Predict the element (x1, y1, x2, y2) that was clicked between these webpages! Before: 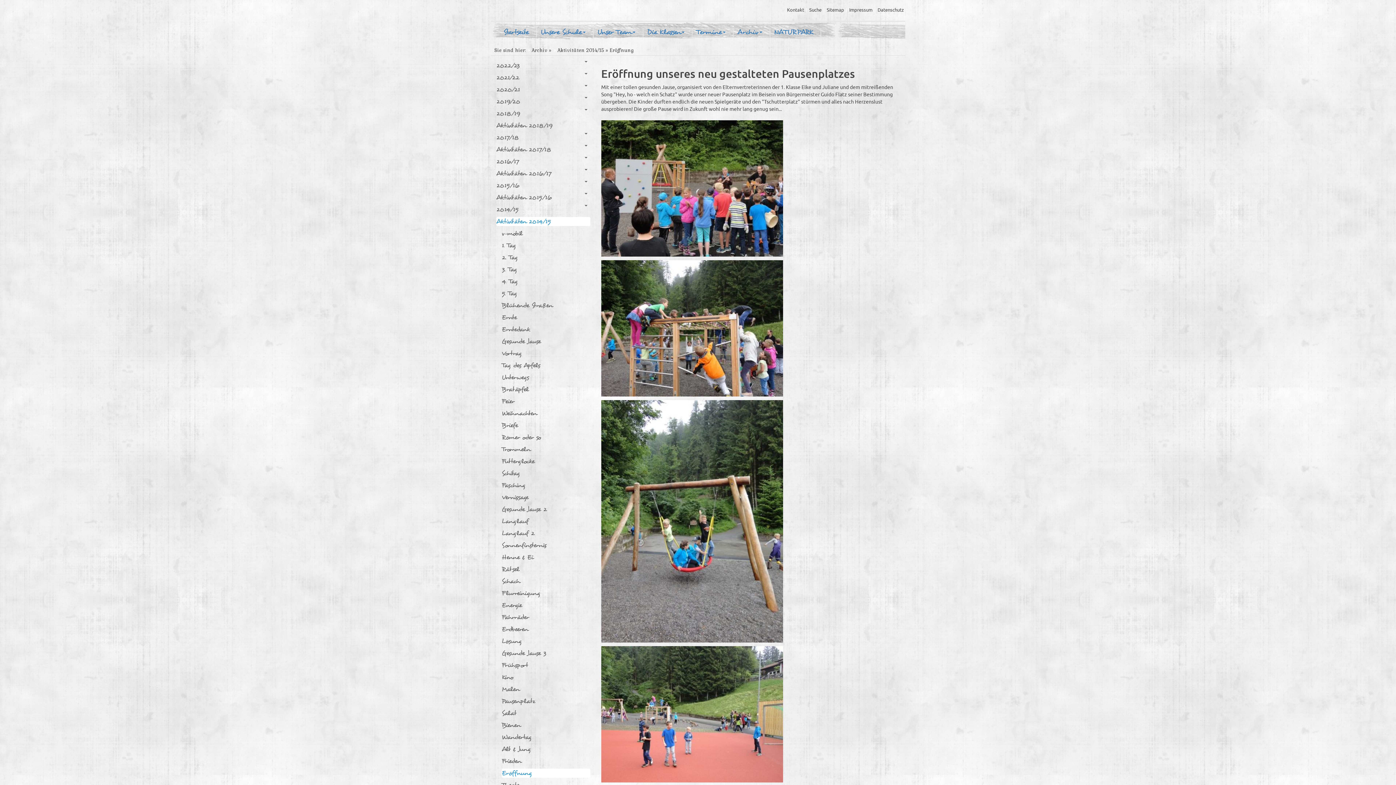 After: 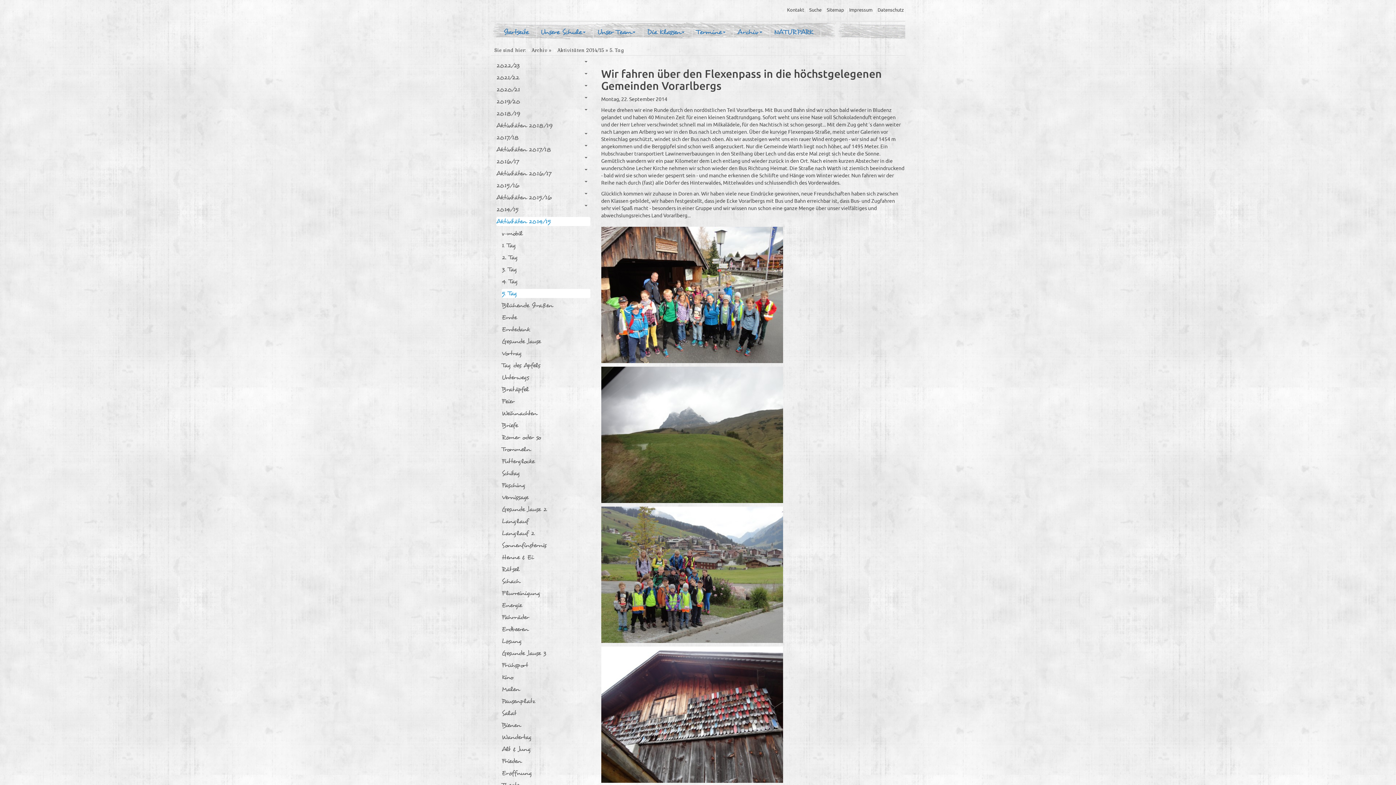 Action: label: 5. Tag bbox: (501, 289, 590, 298)